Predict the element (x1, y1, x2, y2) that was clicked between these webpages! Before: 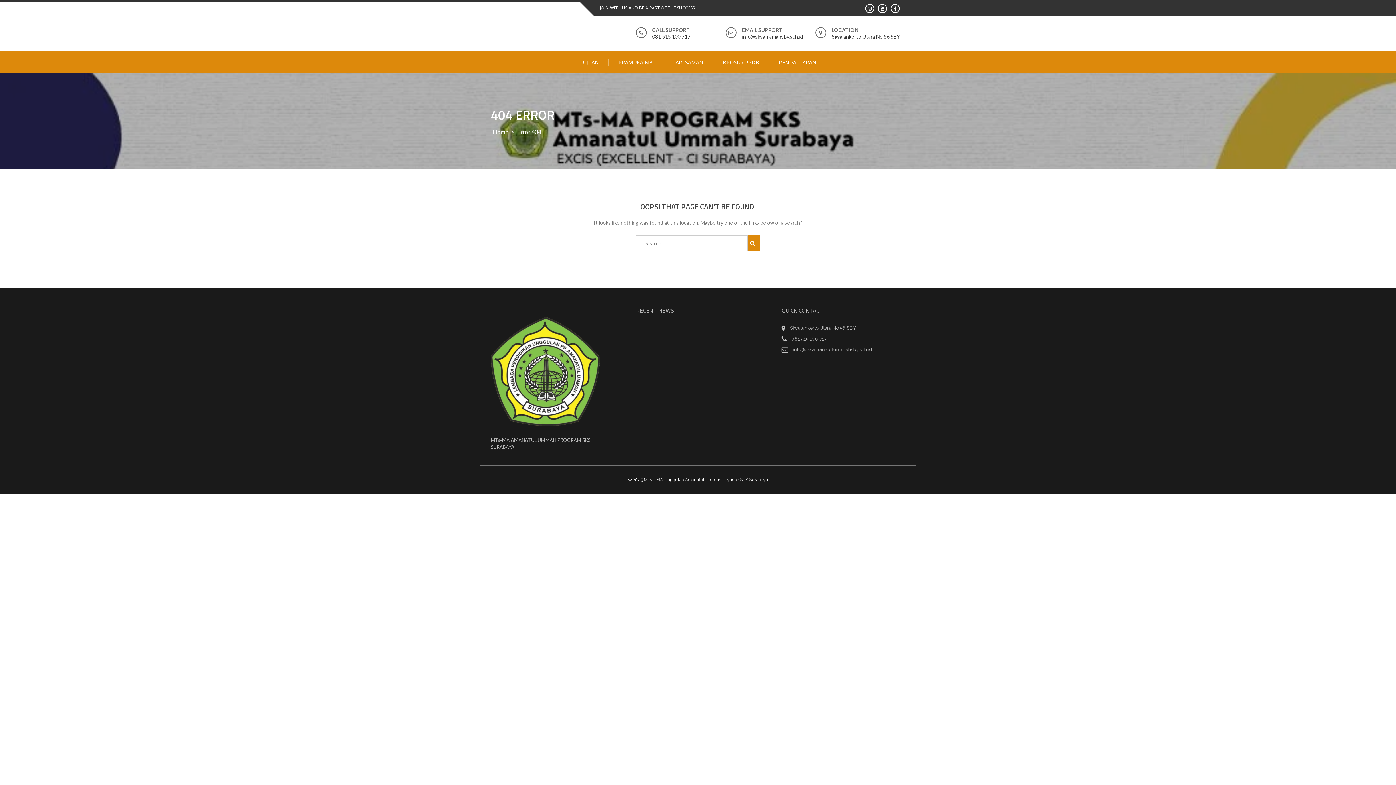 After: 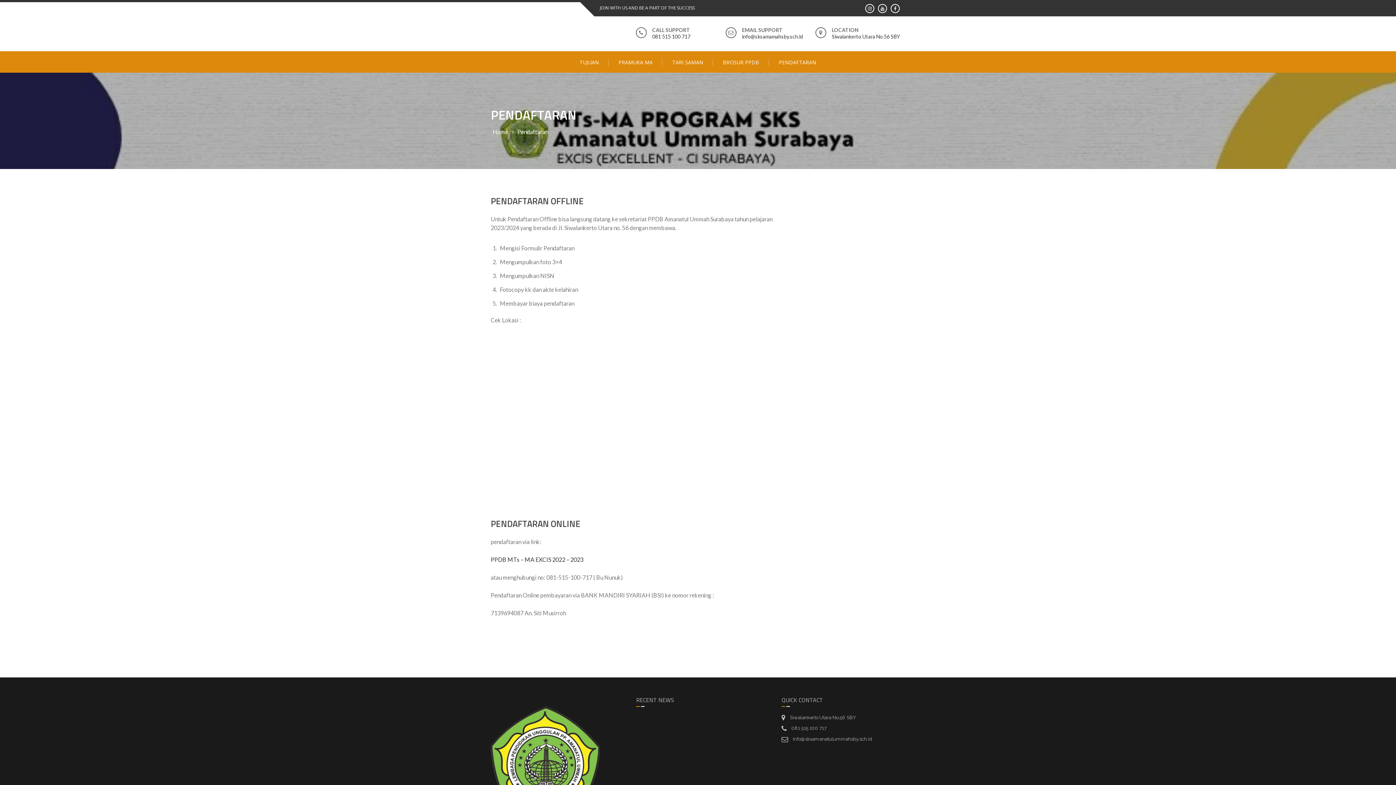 Action: bbox: (770, 58, 825, 66) label: PENDAFTARAN